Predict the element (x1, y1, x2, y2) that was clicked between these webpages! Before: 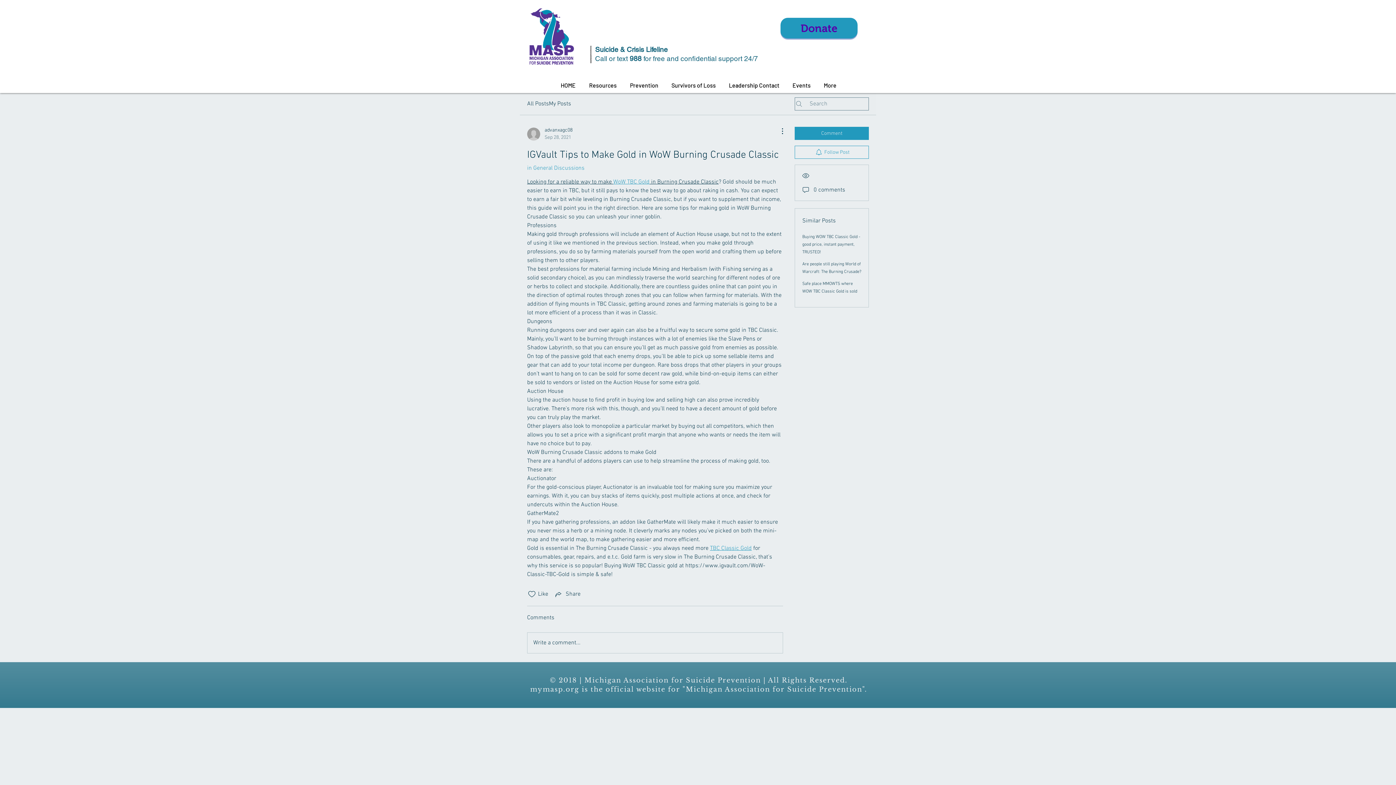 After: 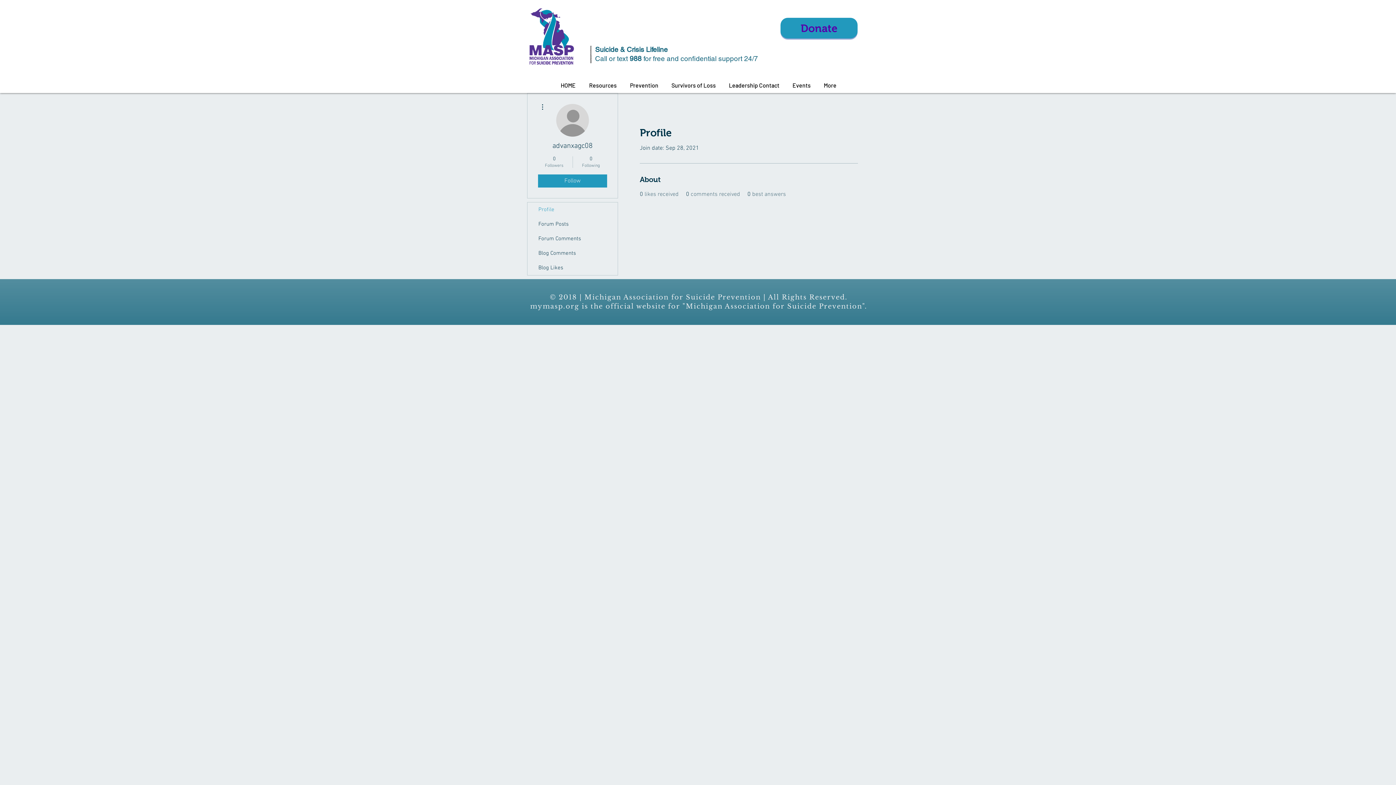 Action: label: advanxagc08
Sep 28, 2021 bbox: (527, 126, 572, 141)